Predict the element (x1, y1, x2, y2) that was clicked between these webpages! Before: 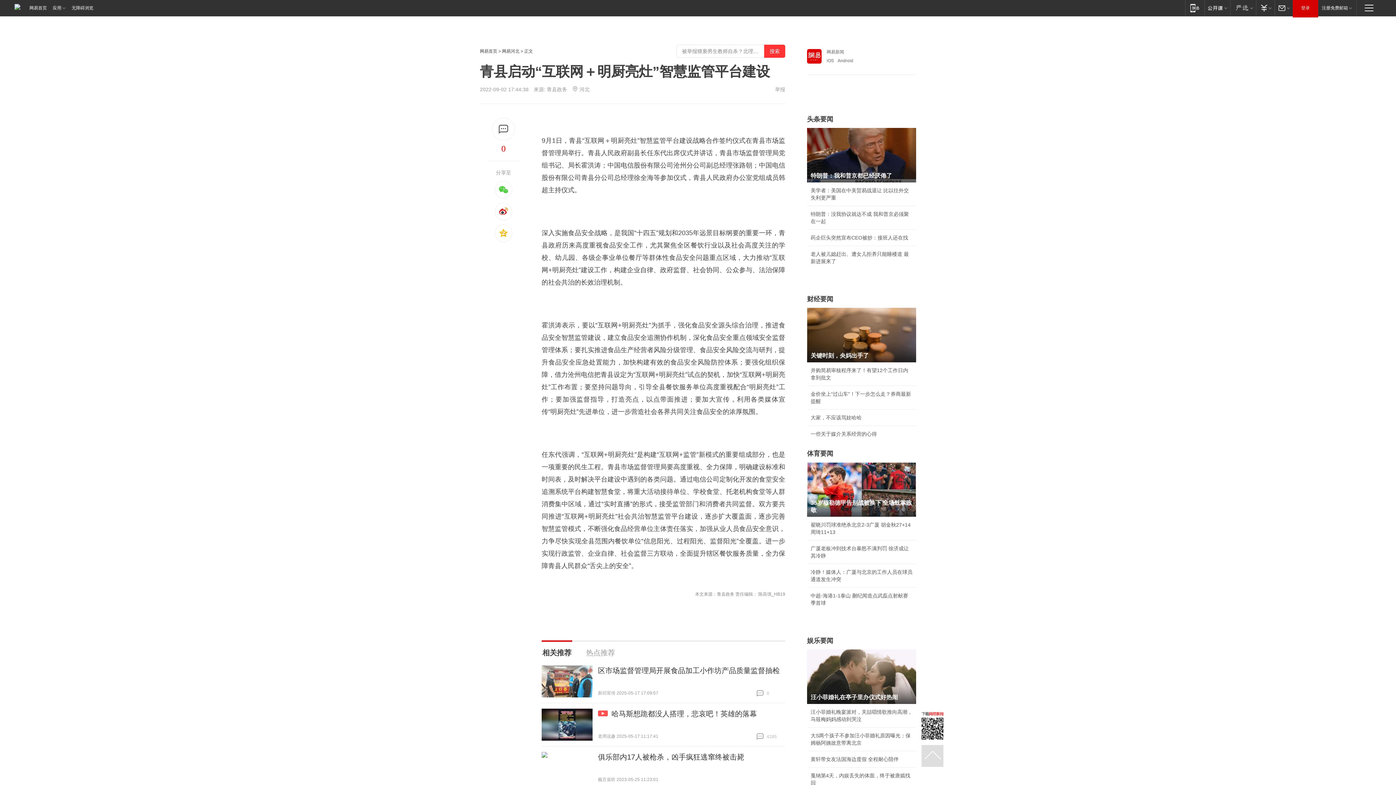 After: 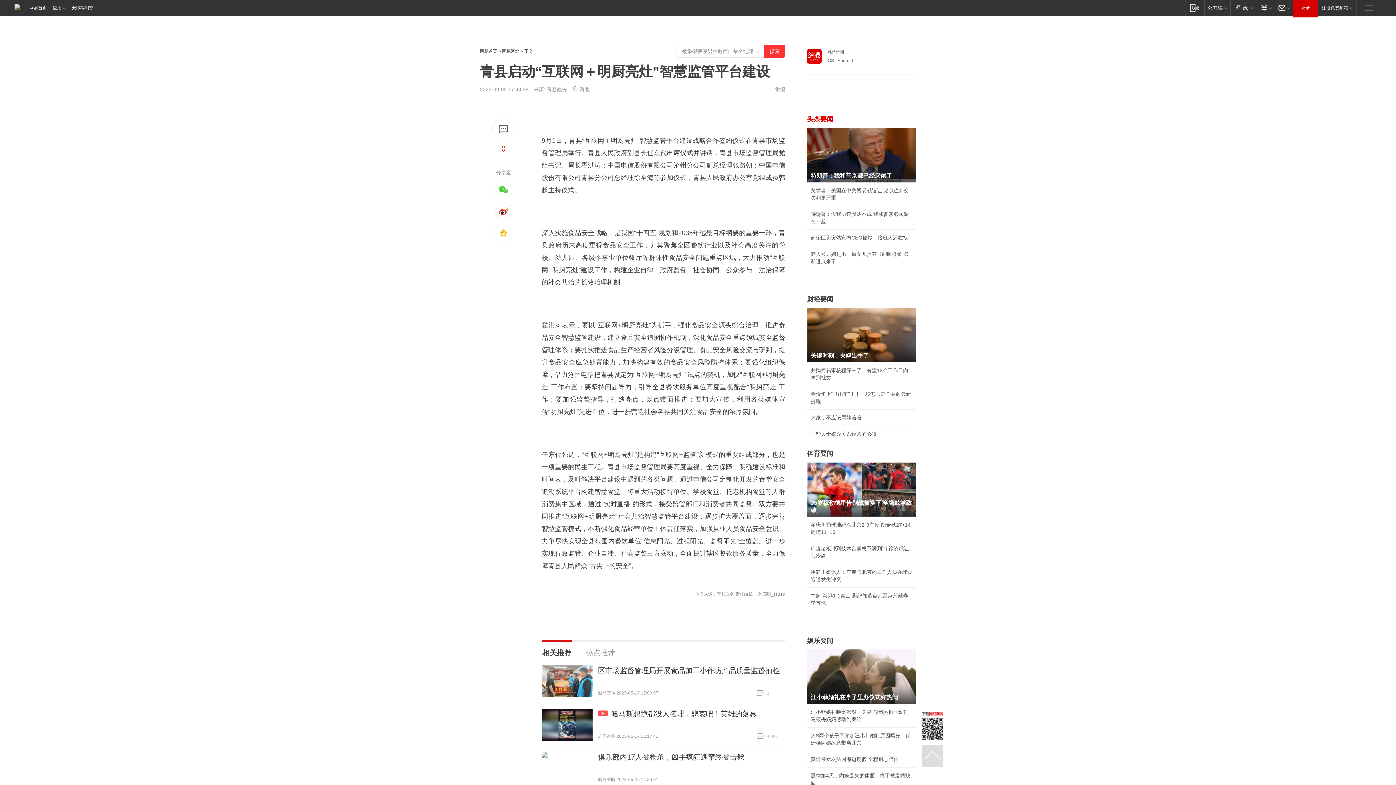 Action: label: 头条要闻 bbox: (807, 115, 833, 122)